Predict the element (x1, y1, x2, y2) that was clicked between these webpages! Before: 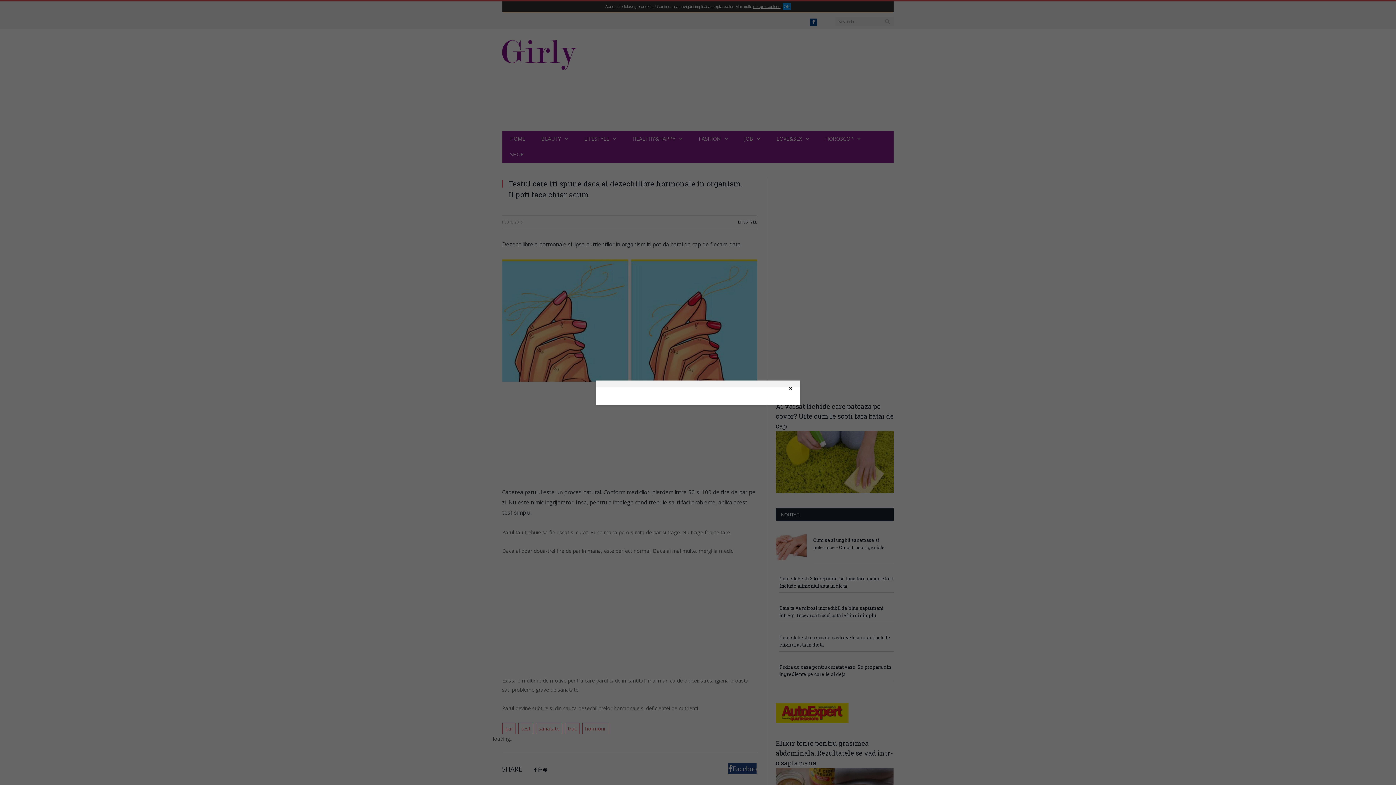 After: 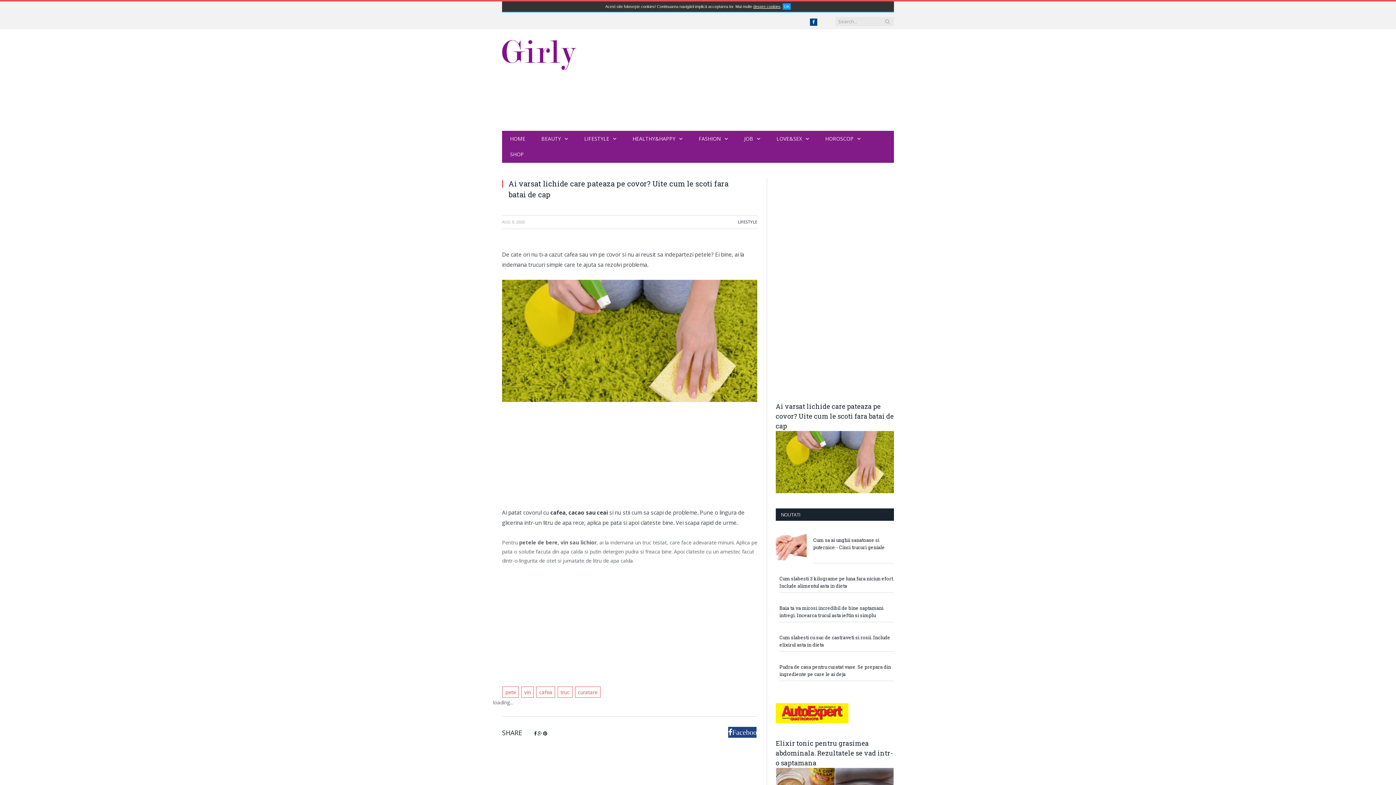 Action: label: Ai varsat lichide care pateaza pe covor? Uite cum le scoti fara batai de cap bbox: (776, 402, 894, 430)